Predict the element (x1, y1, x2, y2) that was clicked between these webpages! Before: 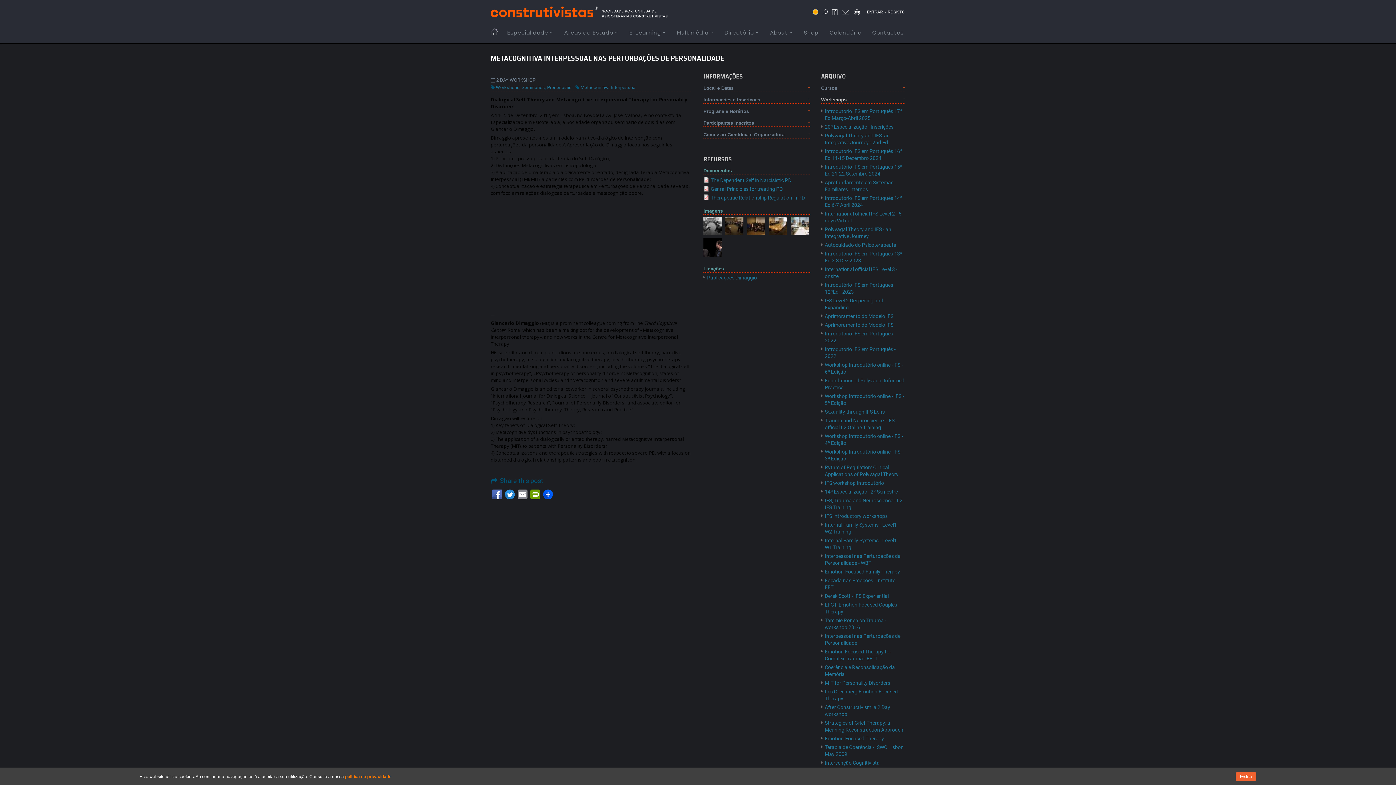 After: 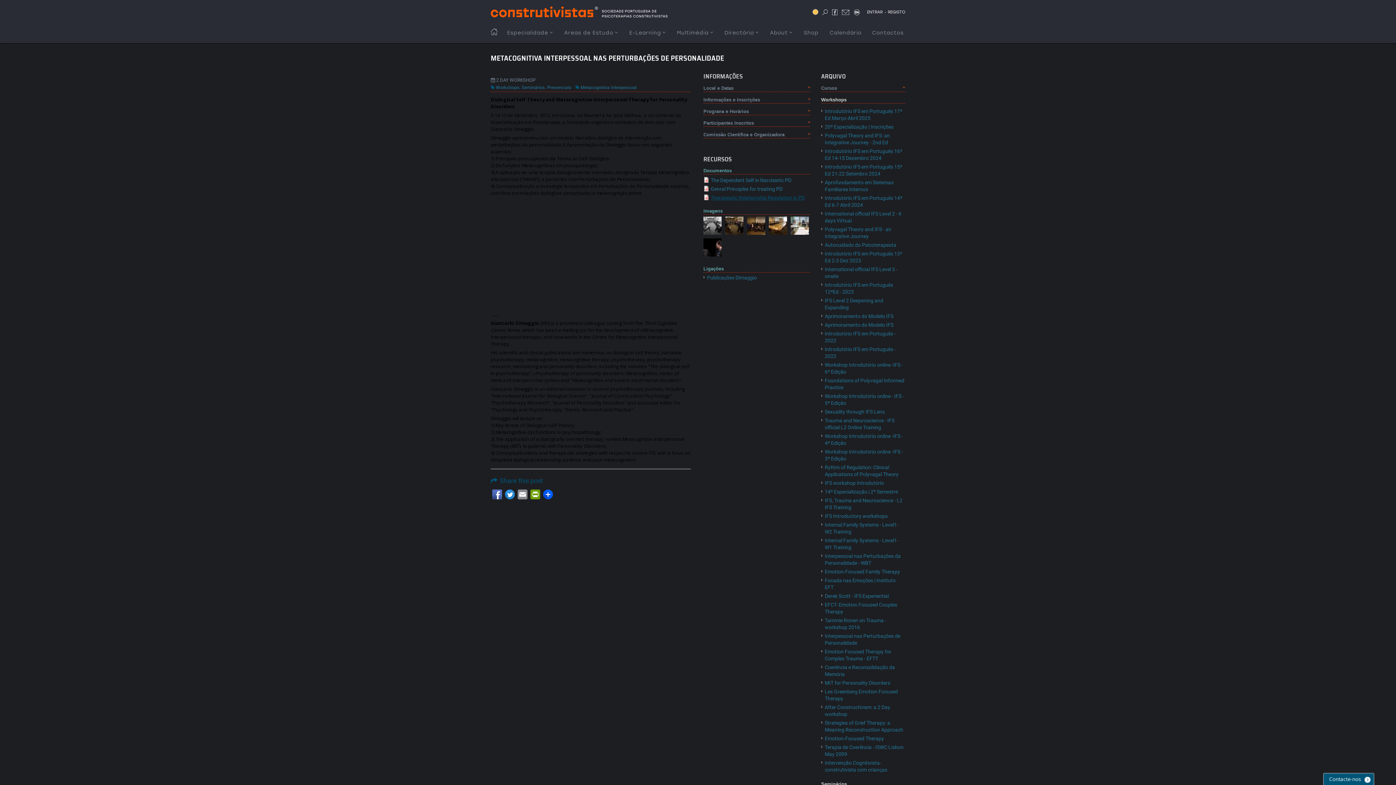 Action: bbox: (710, 194, 805, 200) label: Therapeutic Relationship Regulation in PD